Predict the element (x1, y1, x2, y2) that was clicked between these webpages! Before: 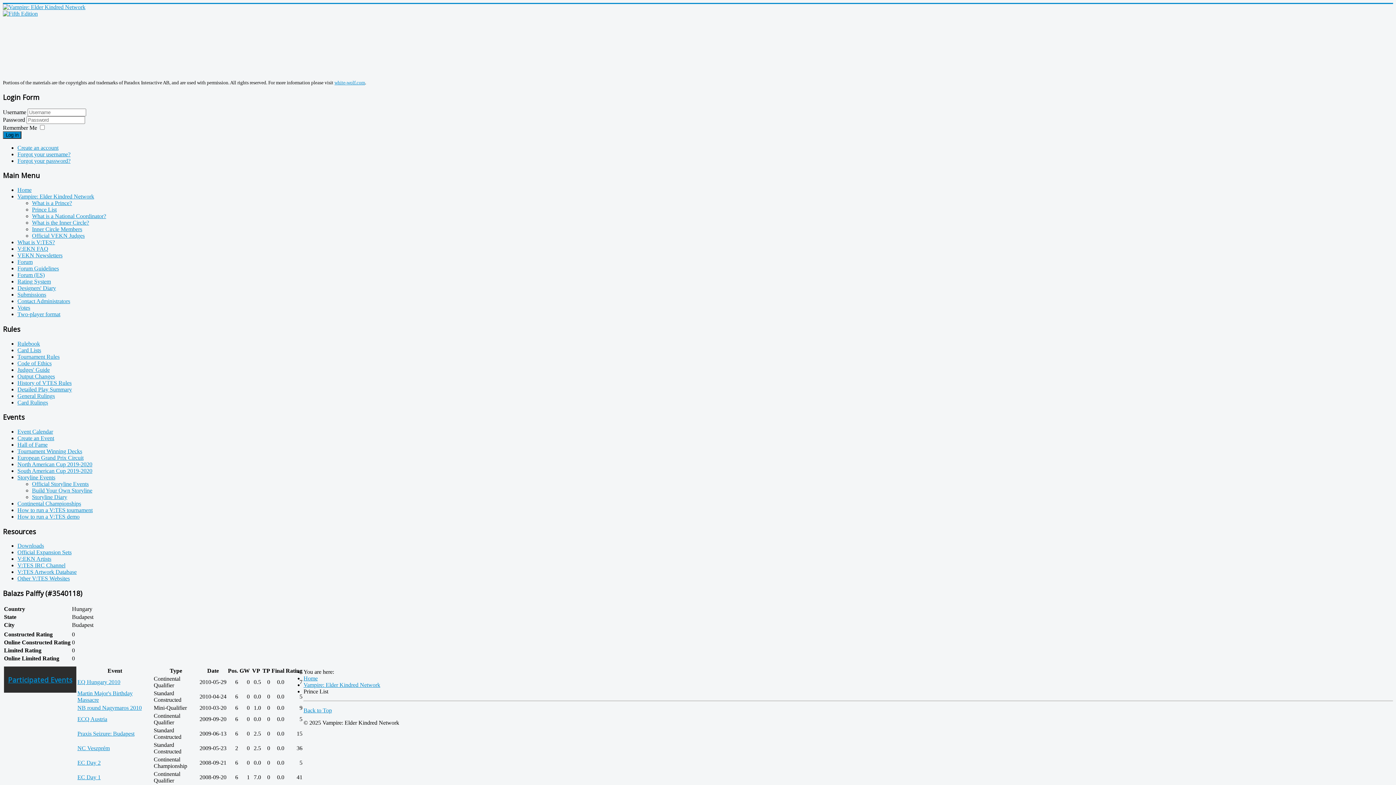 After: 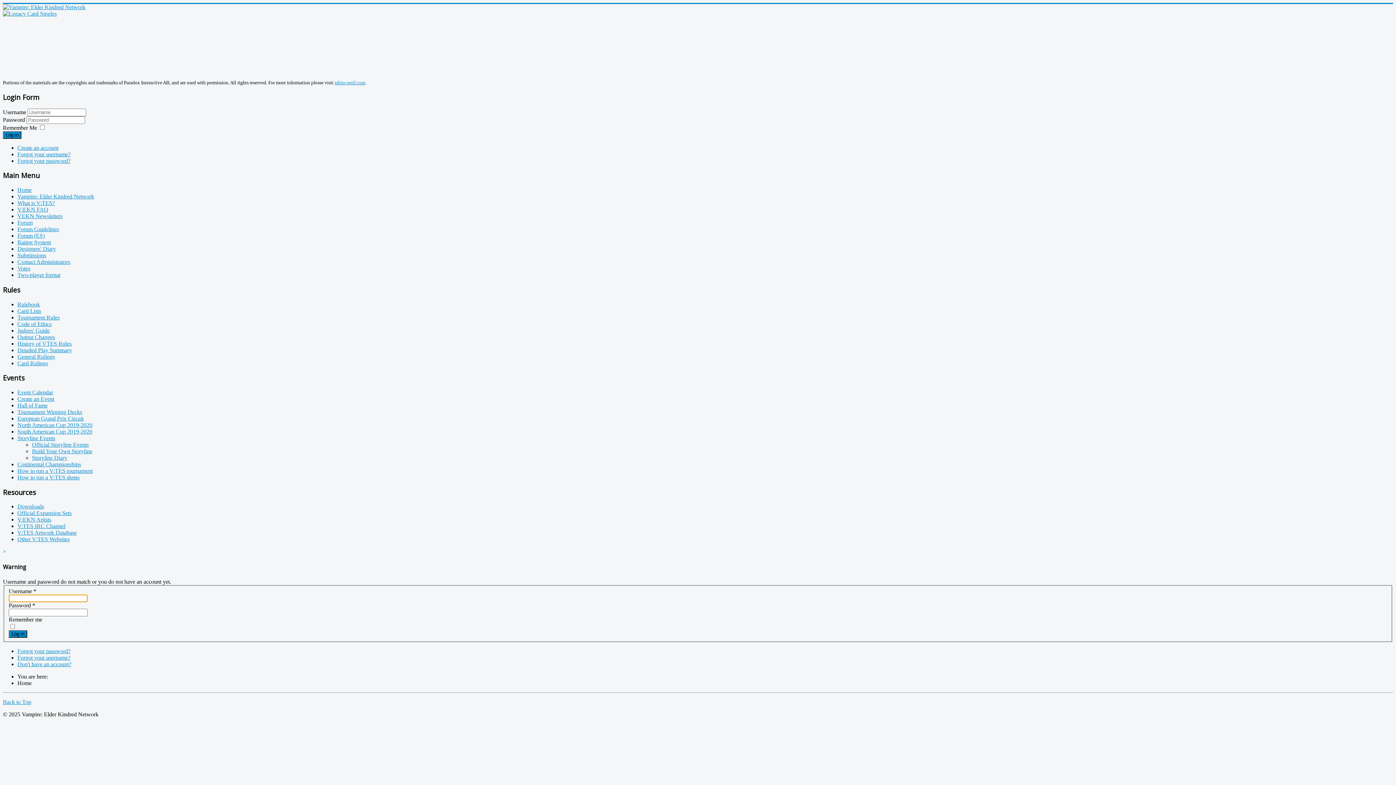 Action: bbox: (2, 131, 21, 138) label: Log in